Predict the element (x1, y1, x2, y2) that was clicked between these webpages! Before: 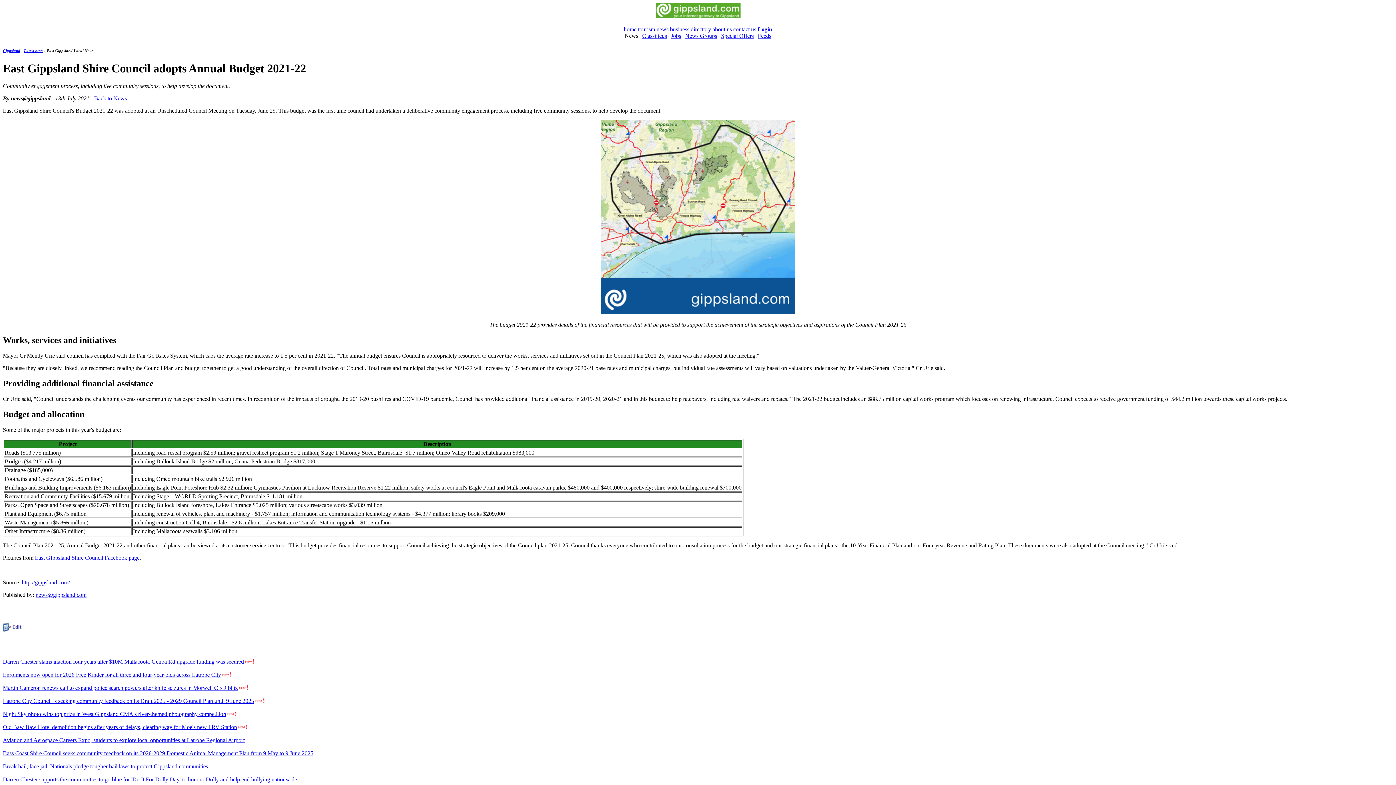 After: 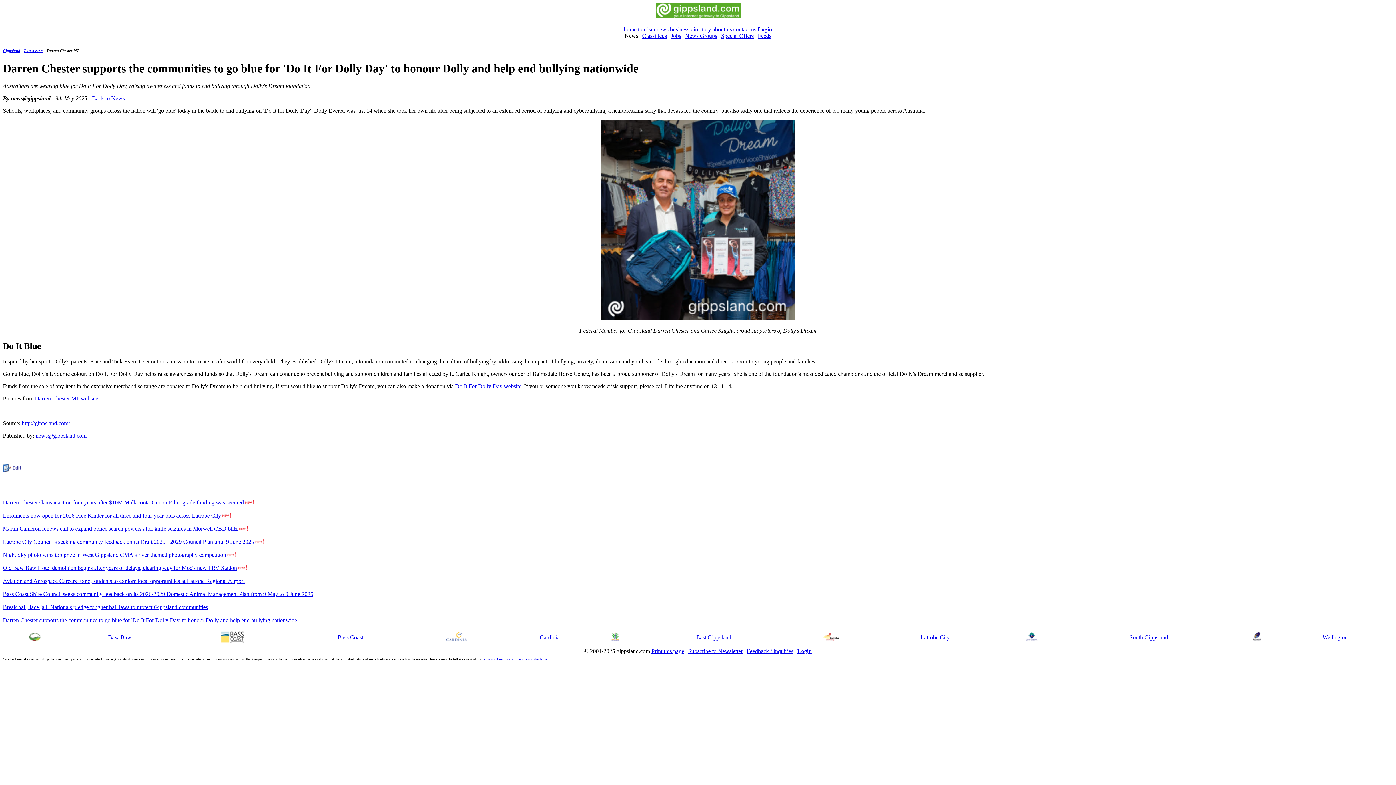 Action: label: Darren Chester supports the communities to go blue for 'Do It For Dolly Day' to honour Dolly and help end bullying nationwide bbox: (2, 776, 297, 782)